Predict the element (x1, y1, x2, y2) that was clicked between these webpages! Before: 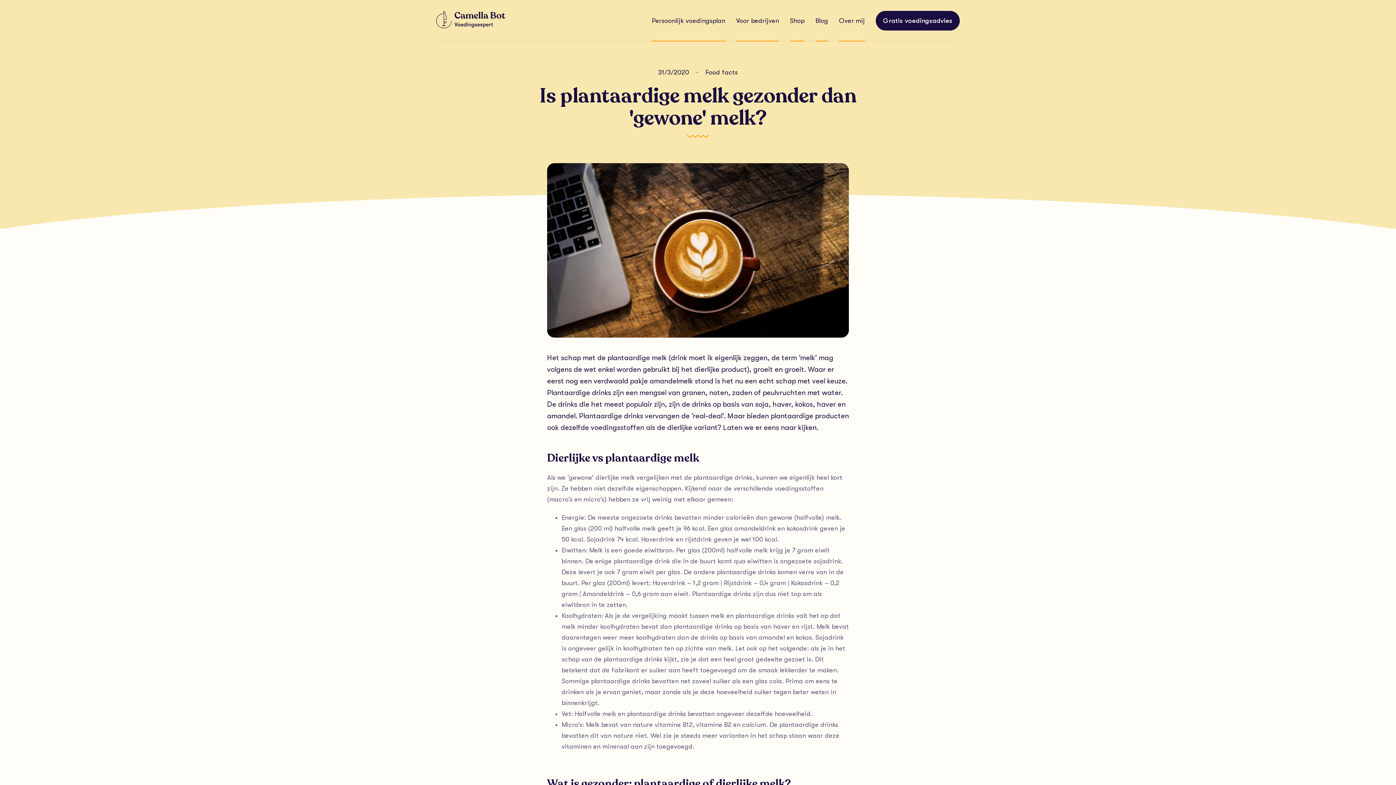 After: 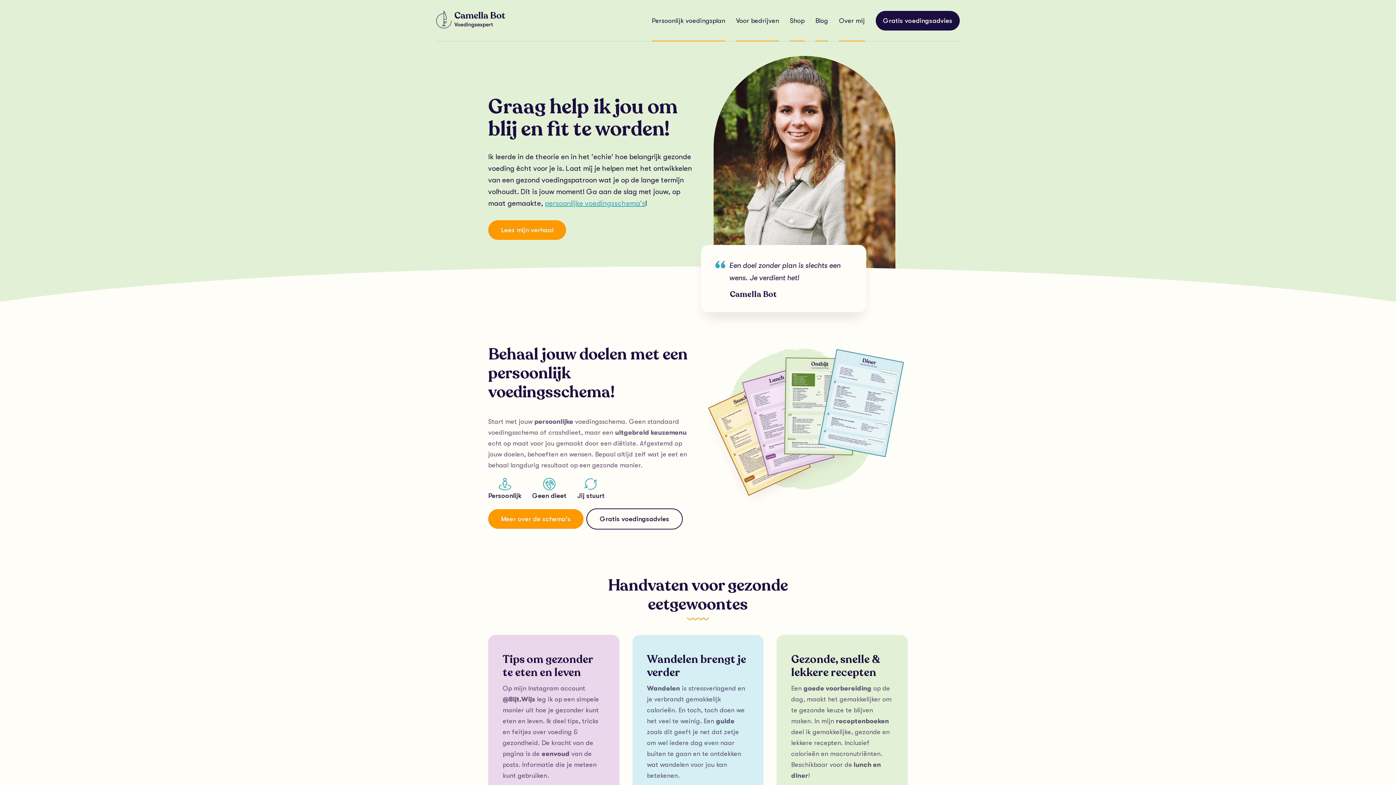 Action: bbox: (436, 10, 505, 28) label: home